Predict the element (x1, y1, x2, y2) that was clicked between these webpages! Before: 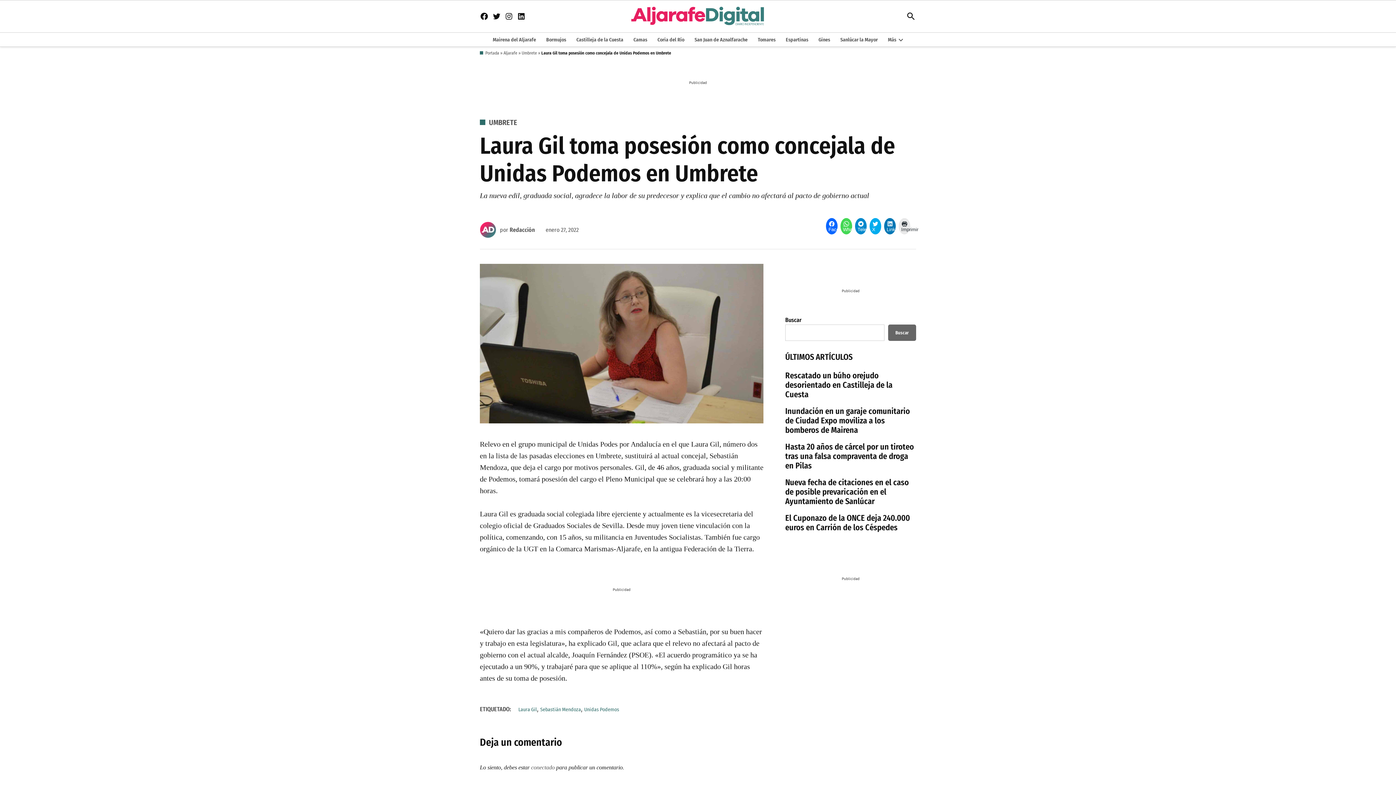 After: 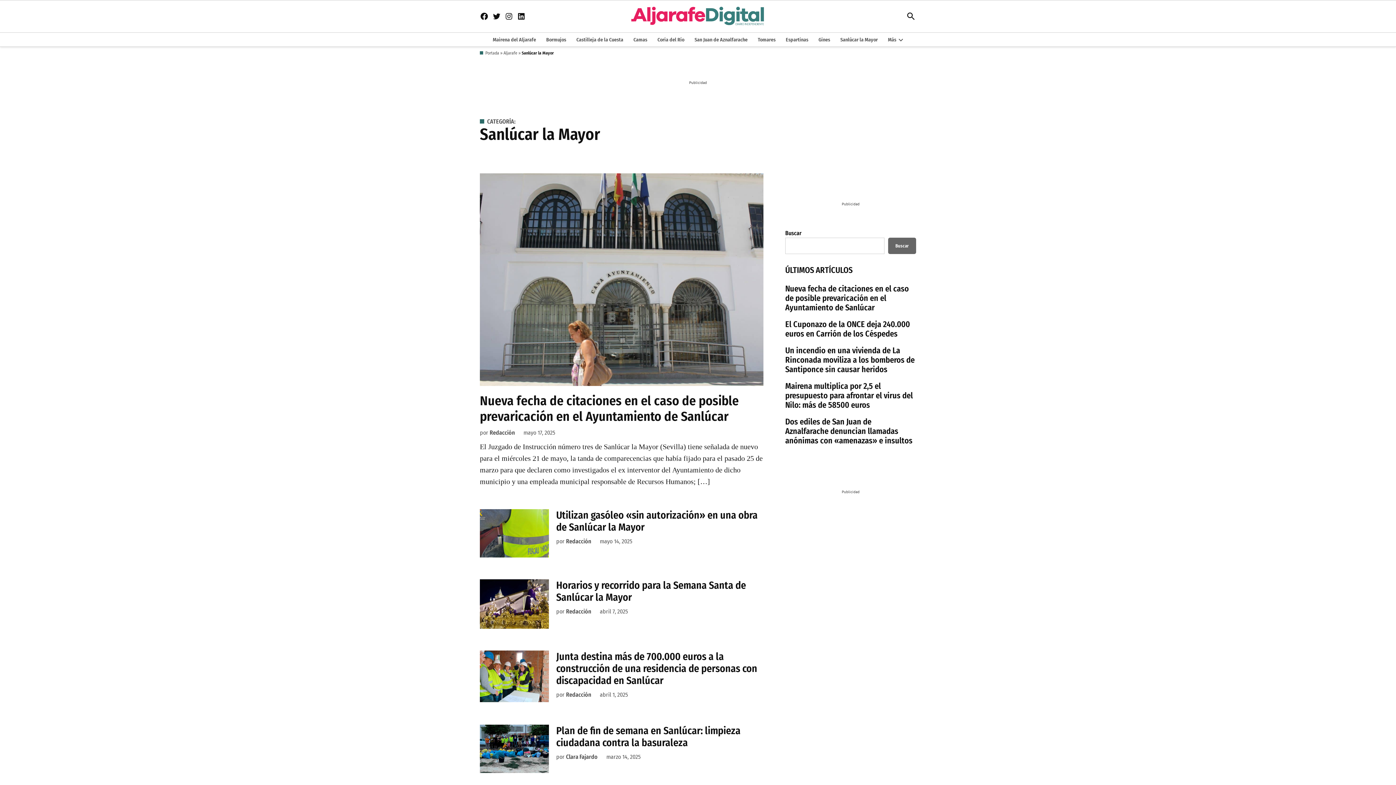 Action: bbox: (836, 34, 881, 44) label: Sanlúcar la Mayor